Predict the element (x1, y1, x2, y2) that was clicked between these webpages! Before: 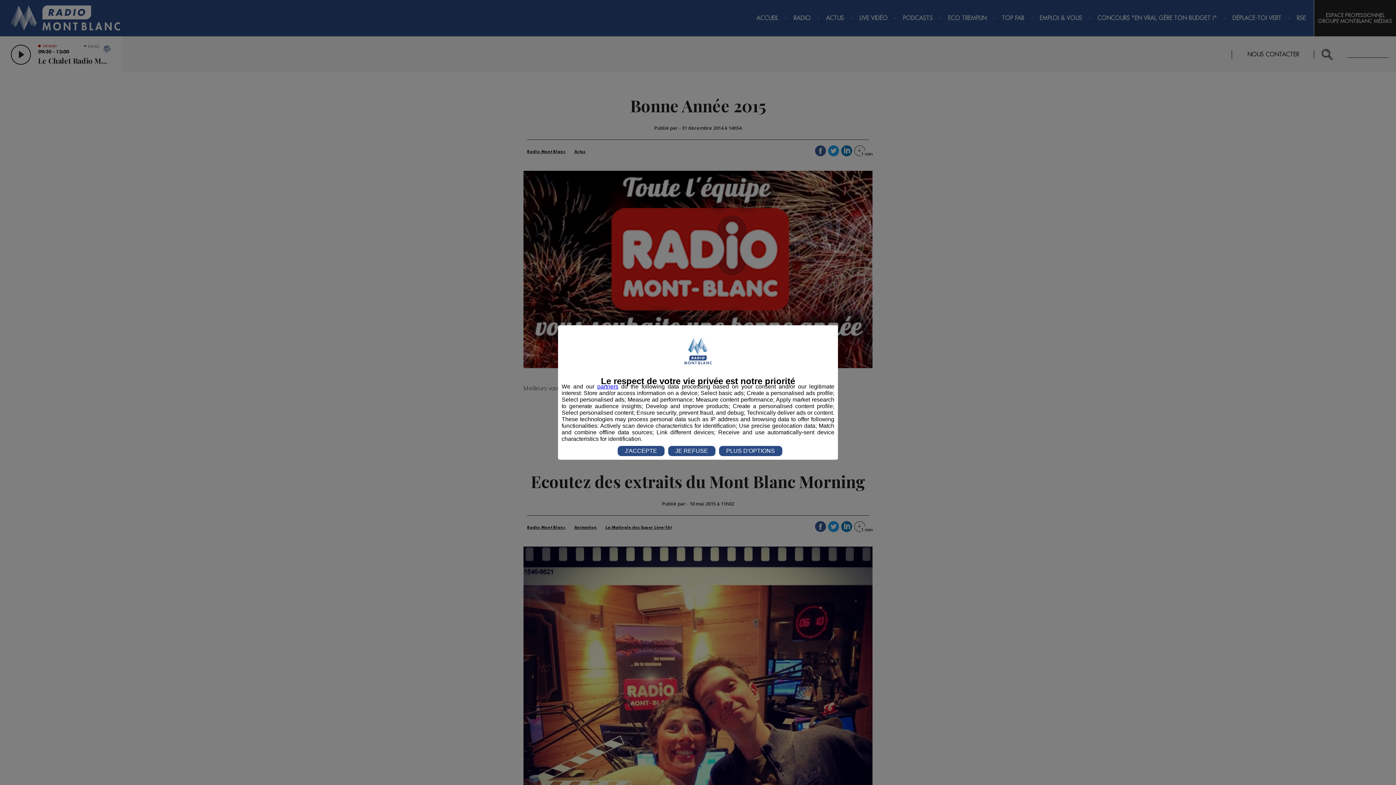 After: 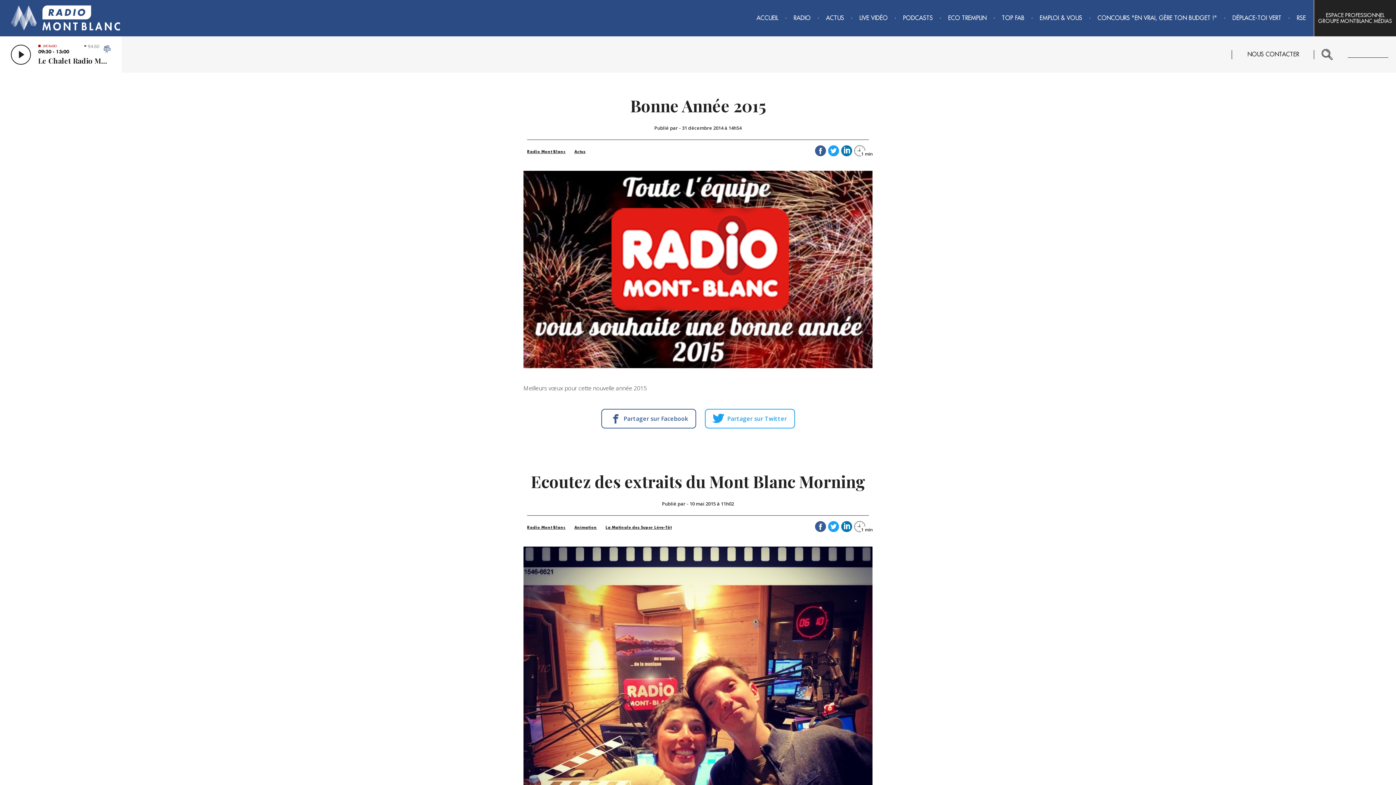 Action: bbox: (617, 446, 664, 456) label: J'ACCEPTE